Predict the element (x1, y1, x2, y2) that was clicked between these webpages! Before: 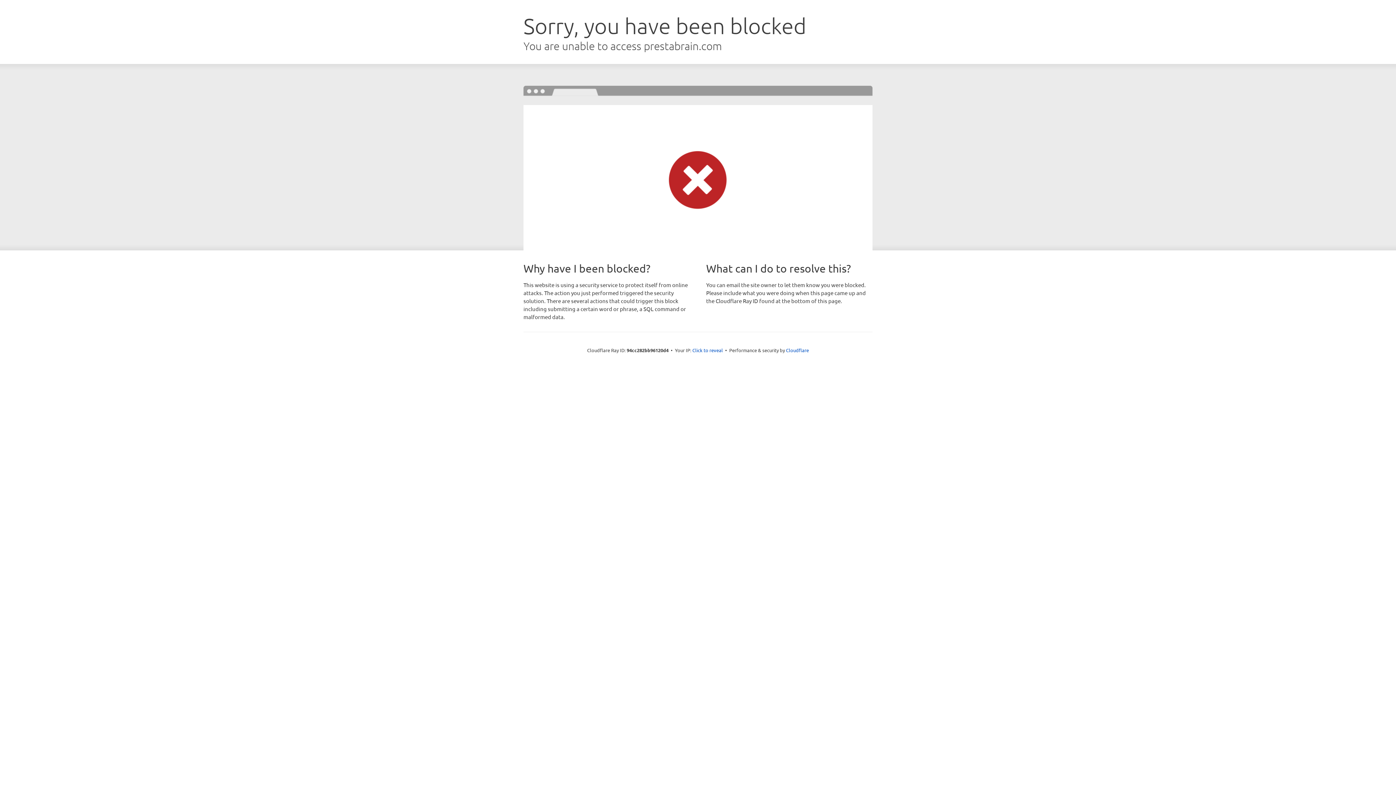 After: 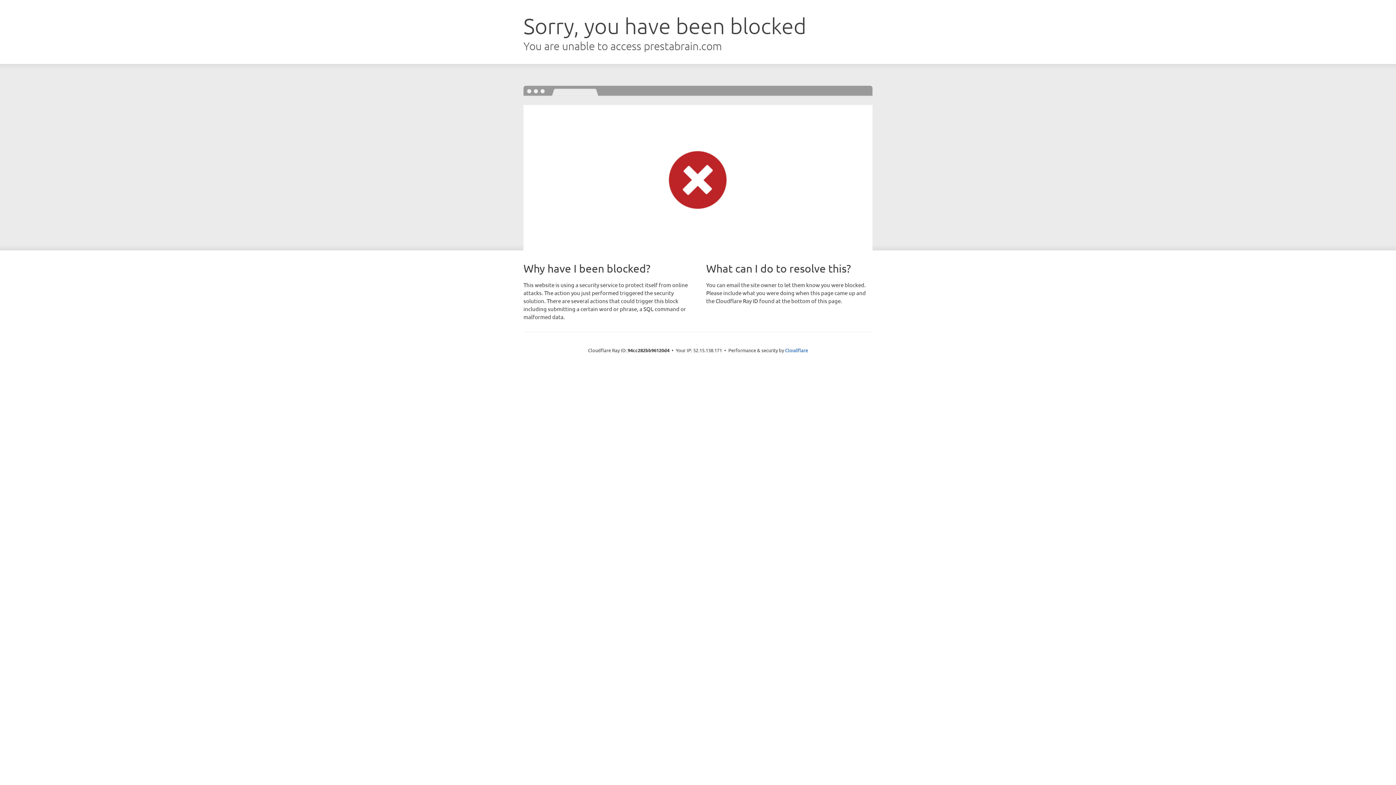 Action: label: Click to reveal bbox: (692, 346, 723, 353)